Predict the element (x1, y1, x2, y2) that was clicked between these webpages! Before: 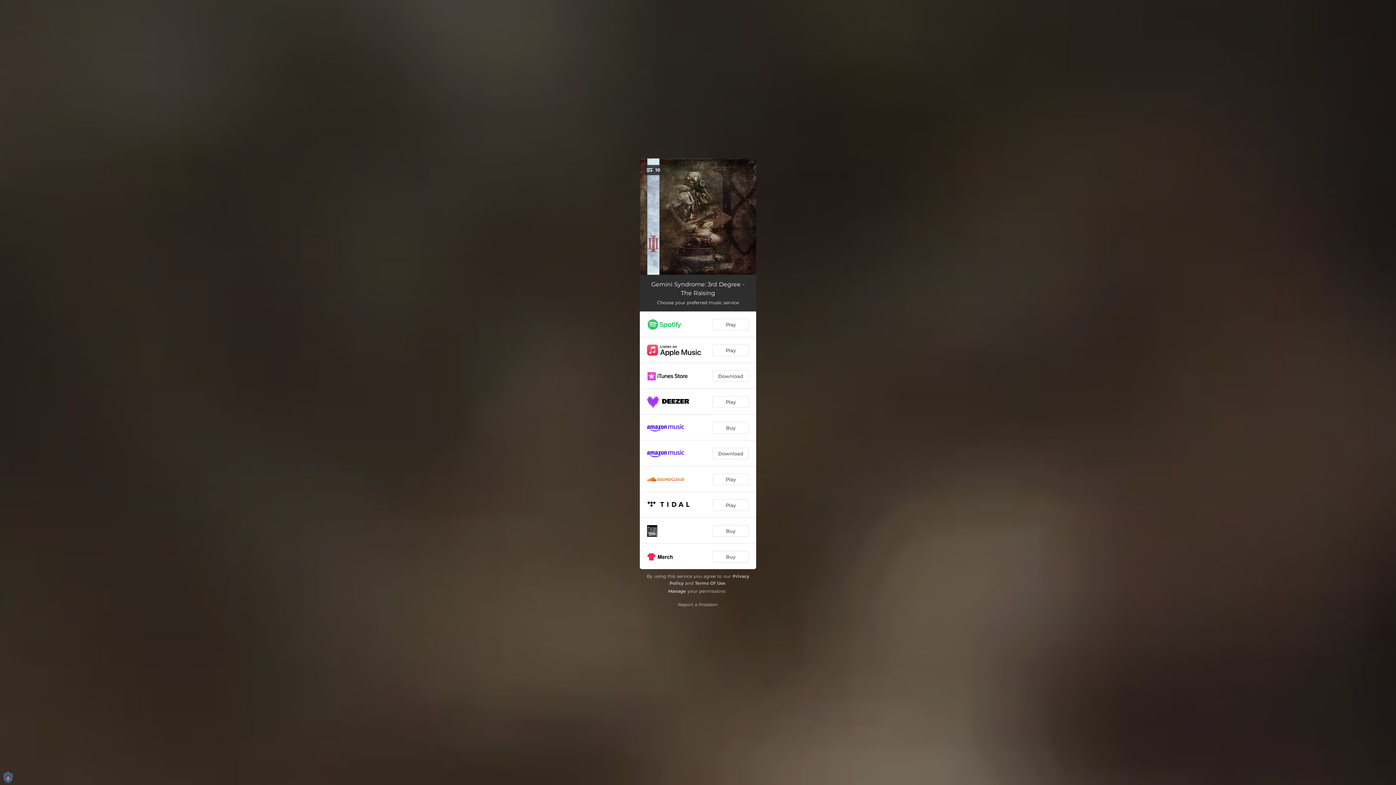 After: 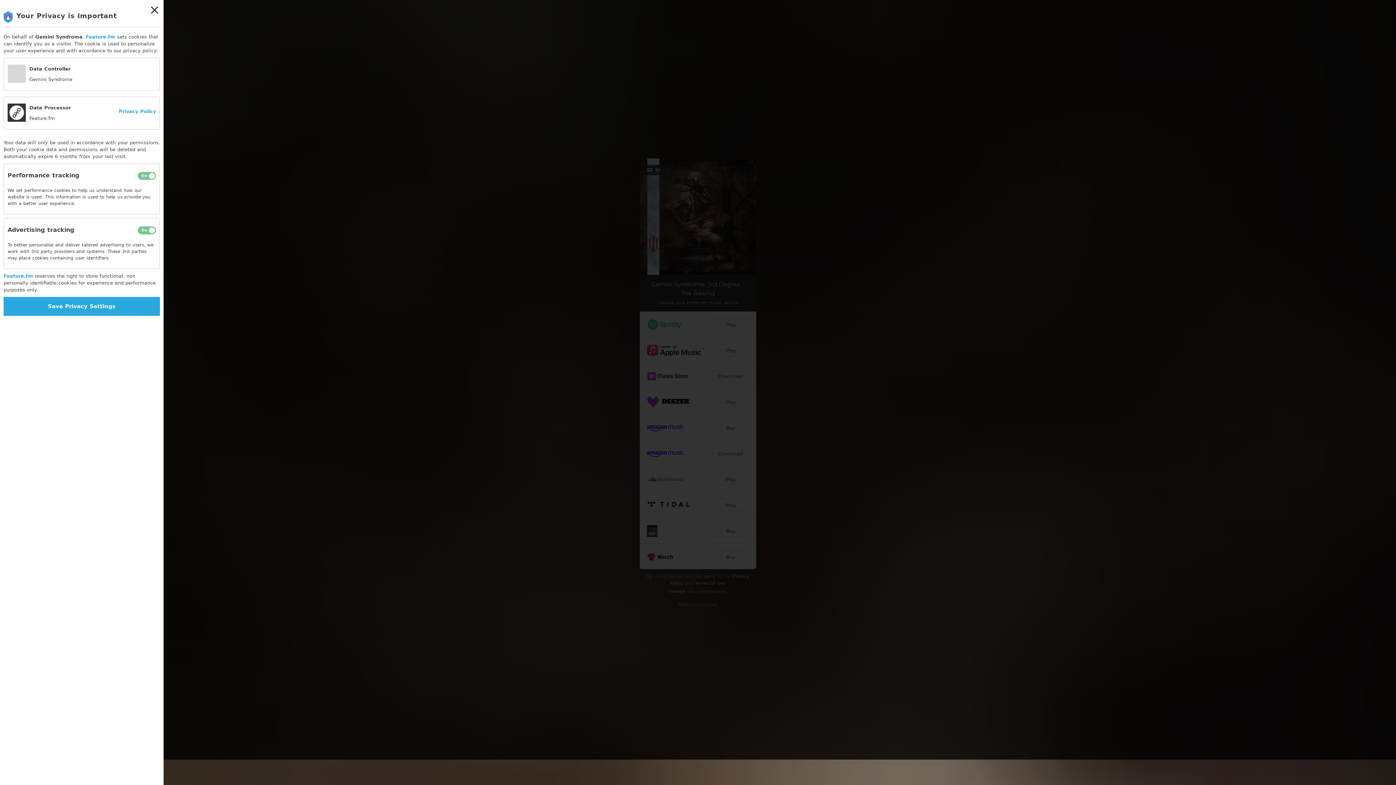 Action: label: Manage bbox: (668, 588, 686, 594)